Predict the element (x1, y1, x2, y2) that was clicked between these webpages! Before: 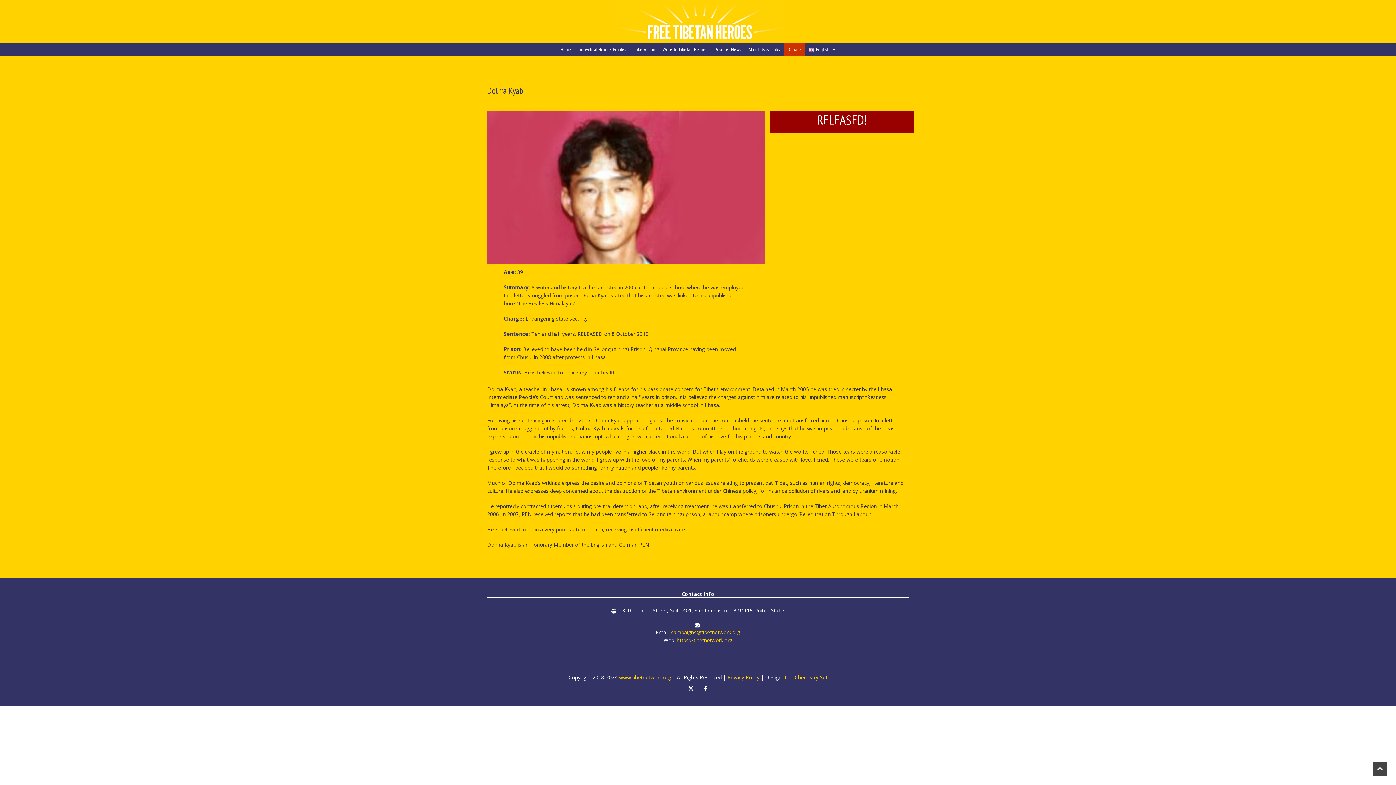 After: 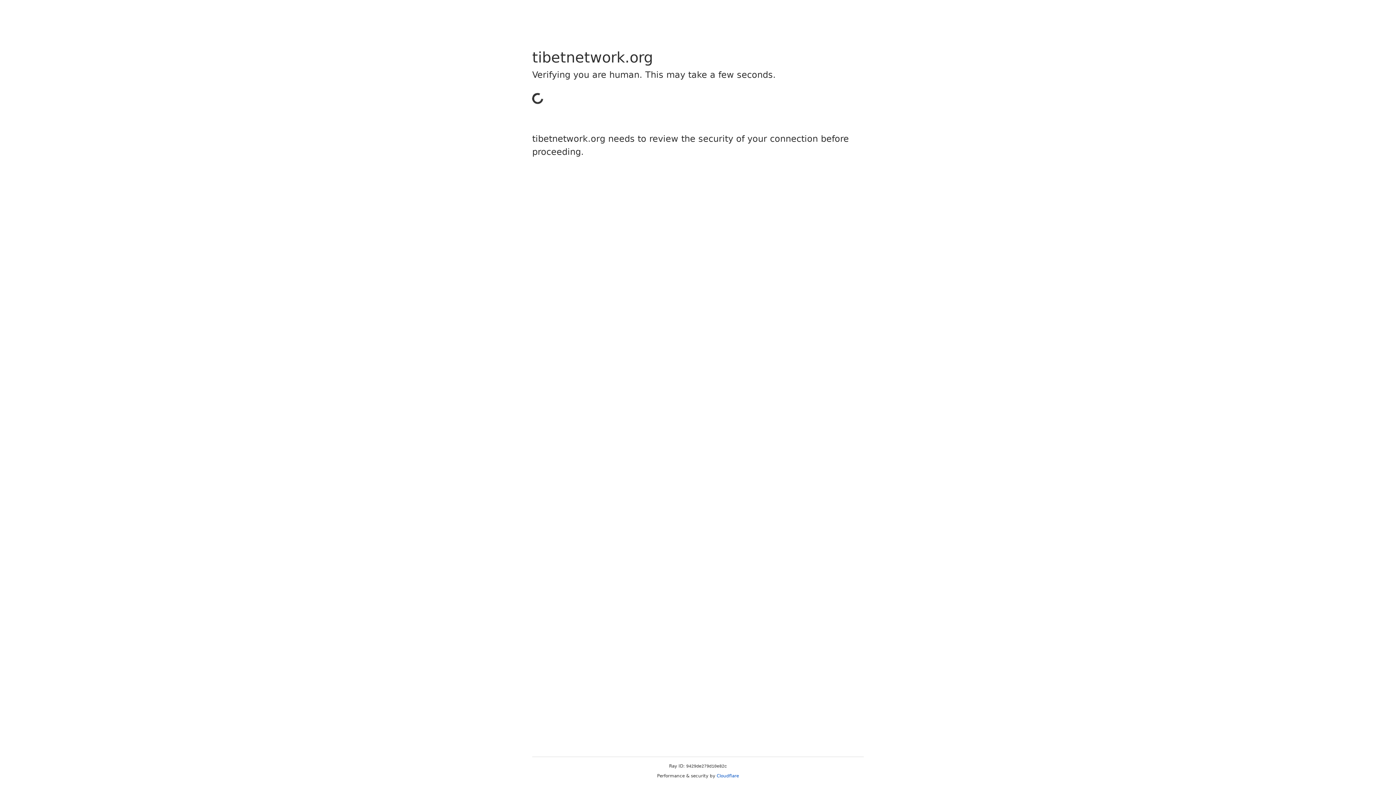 Action: label: https://tibetnetwork.org bbox: (676, 637, 732, 643)